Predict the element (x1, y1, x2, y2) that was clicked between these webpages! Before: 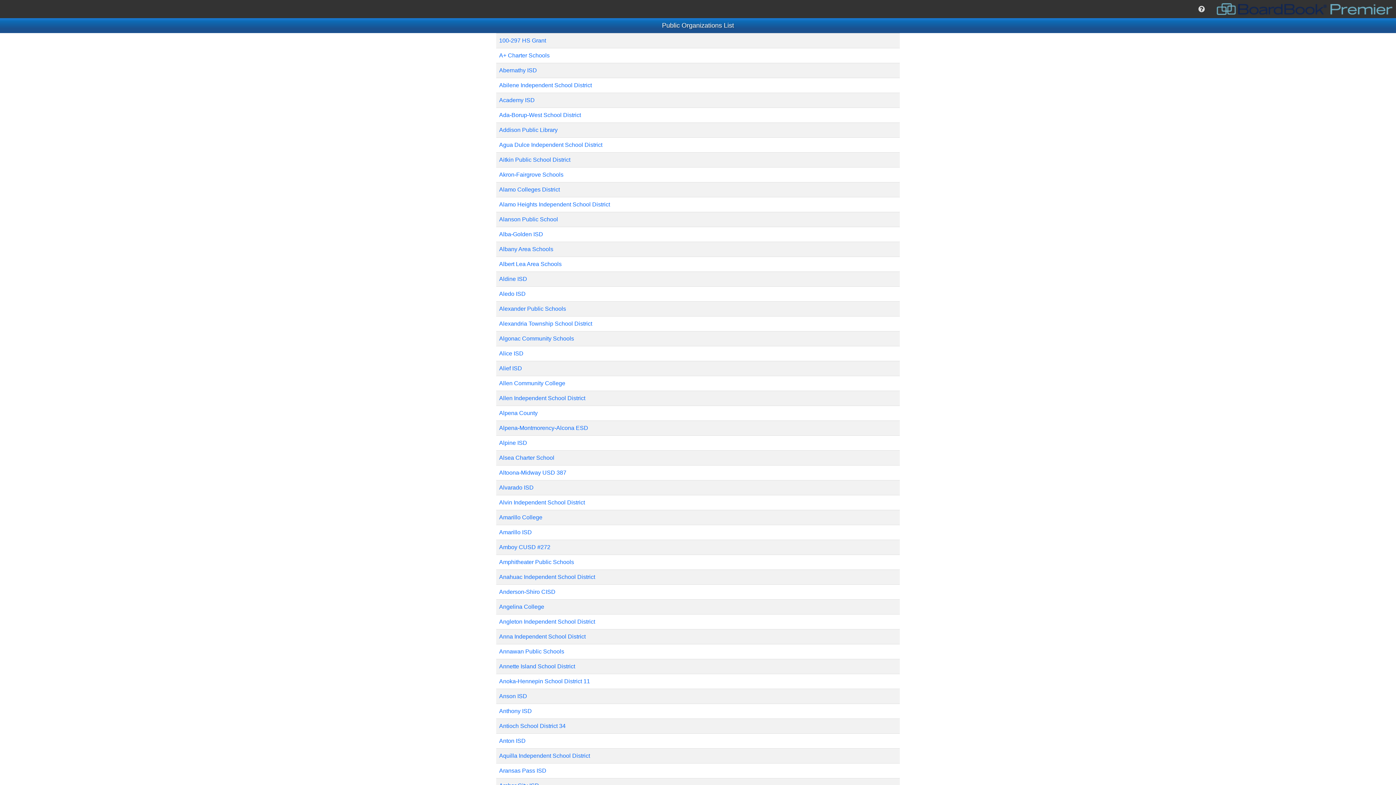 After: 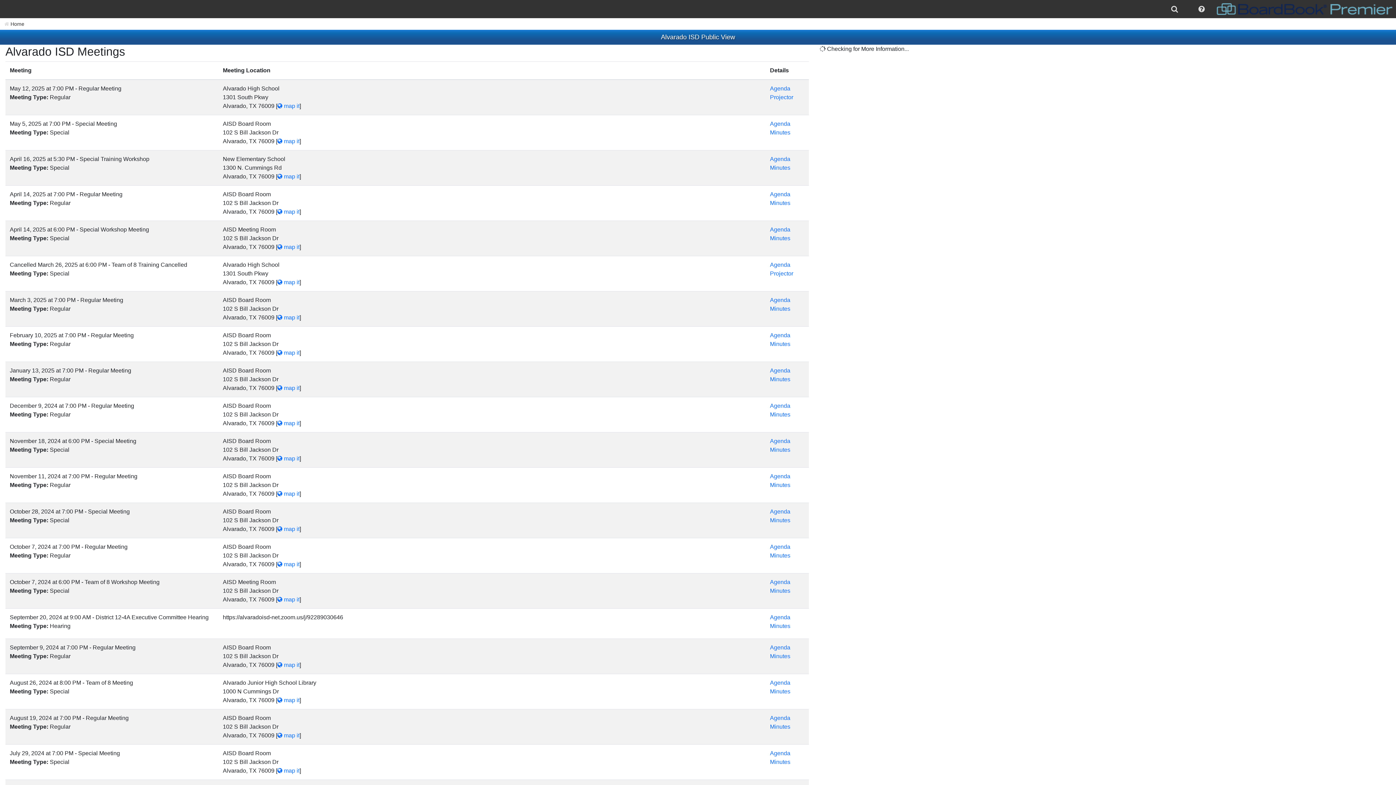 Action: bbox: (499, 484, 533, 490) label: Alvarado ISD